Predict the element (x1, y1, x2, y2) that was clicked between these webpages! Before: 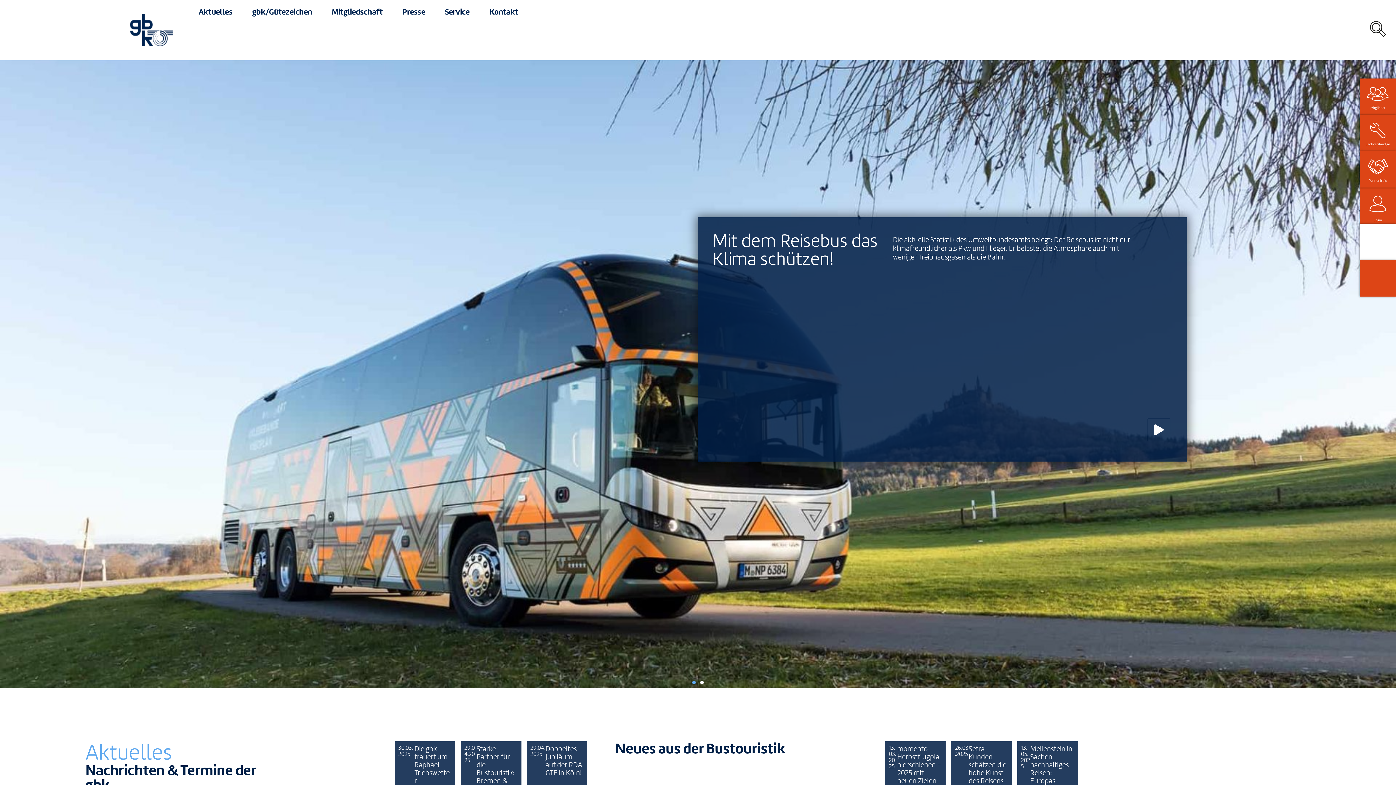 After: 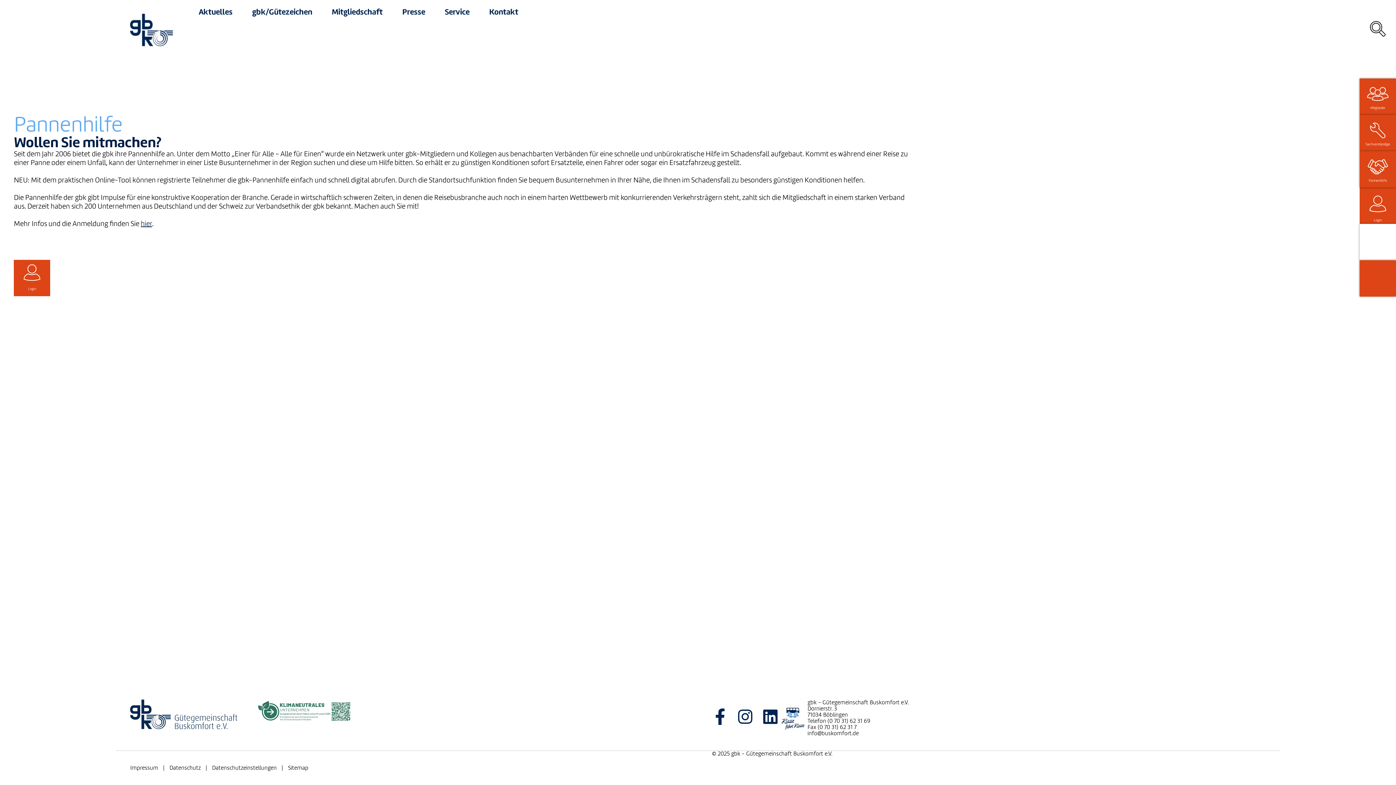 Action: label: Pannenhilfe bbox: (1360, 151, 1396, 187)